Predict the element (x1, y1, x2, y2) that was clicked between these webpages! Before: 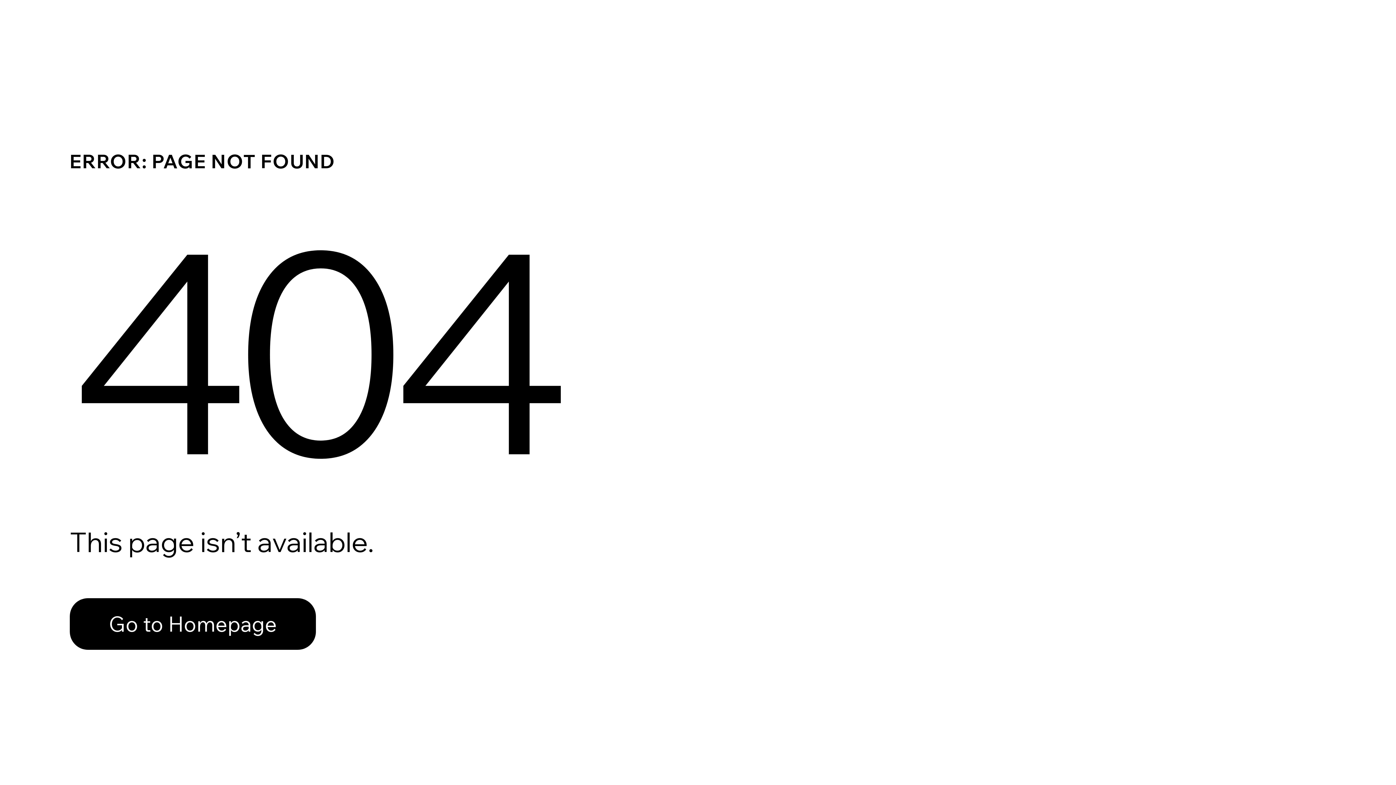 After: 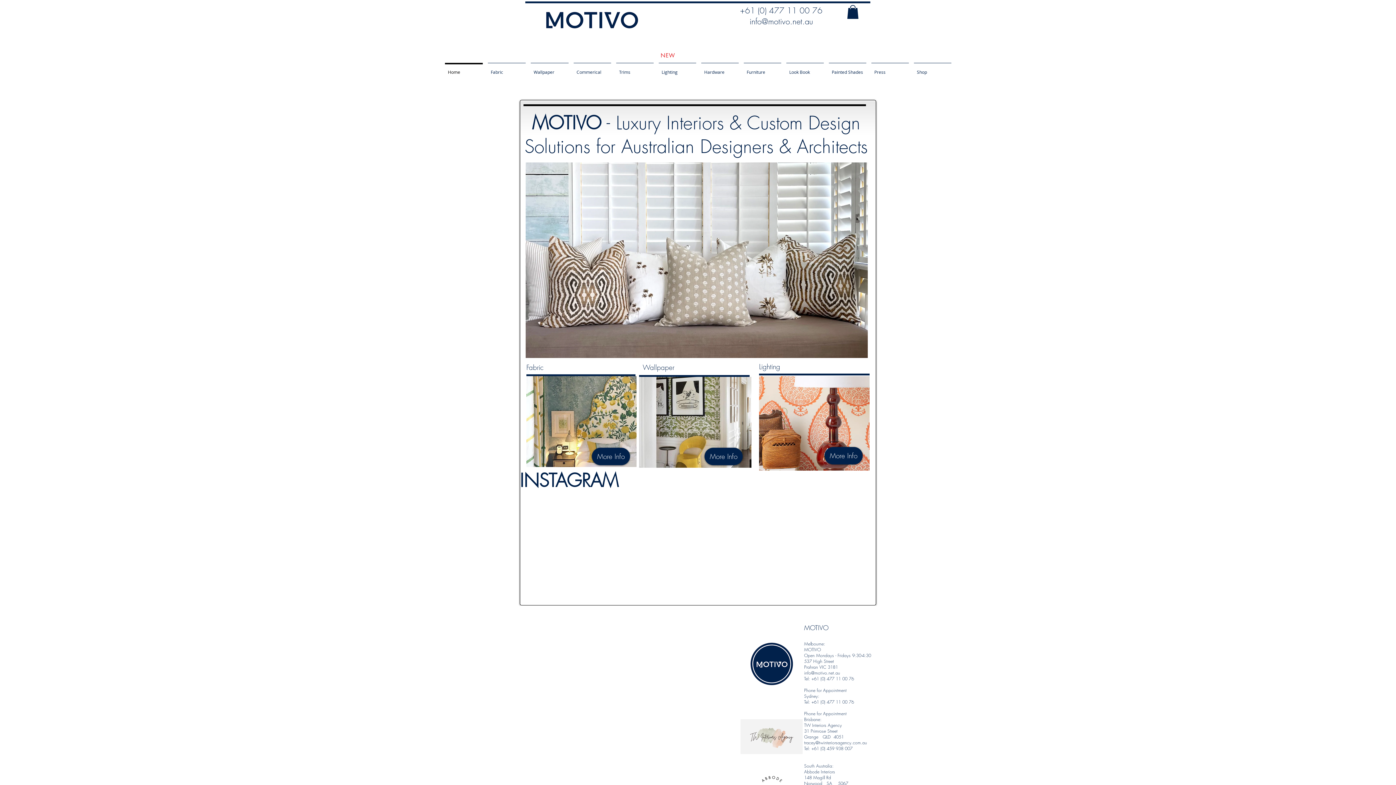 Action: bbox: (69, 598, 316, 650) label: Go to Homepage